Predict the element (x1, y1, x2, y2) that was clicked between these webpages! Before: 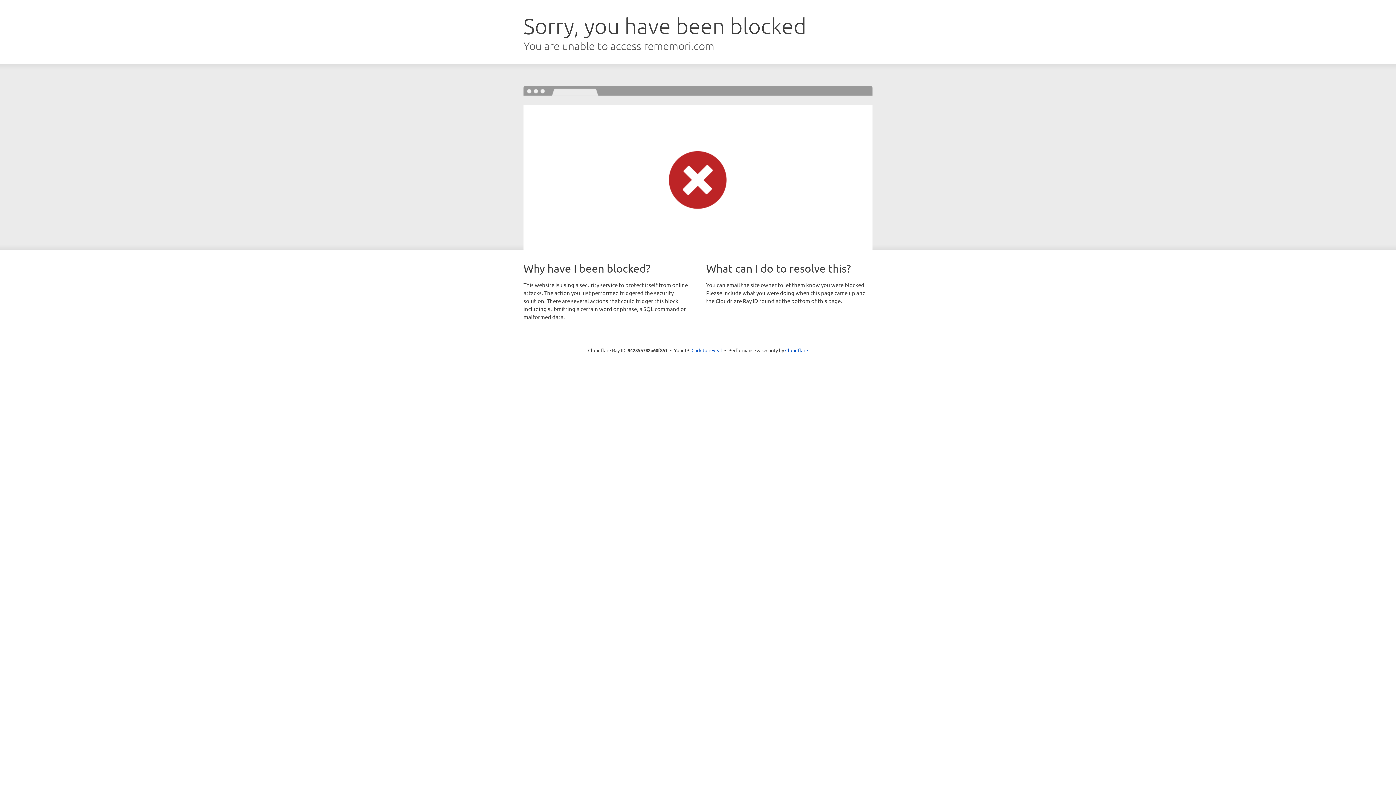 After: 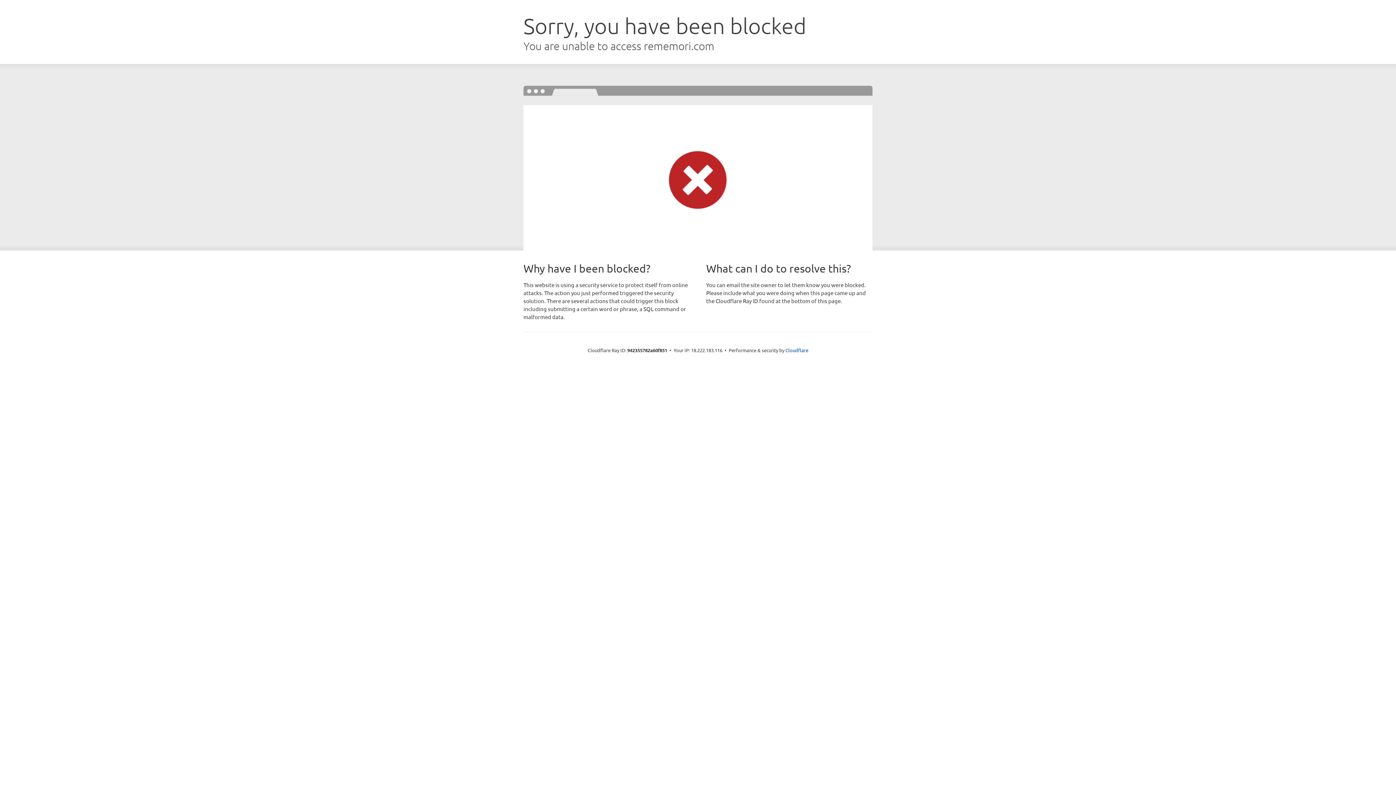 Action: bbox: (691, 346, 722, 353) label: Click to reveal